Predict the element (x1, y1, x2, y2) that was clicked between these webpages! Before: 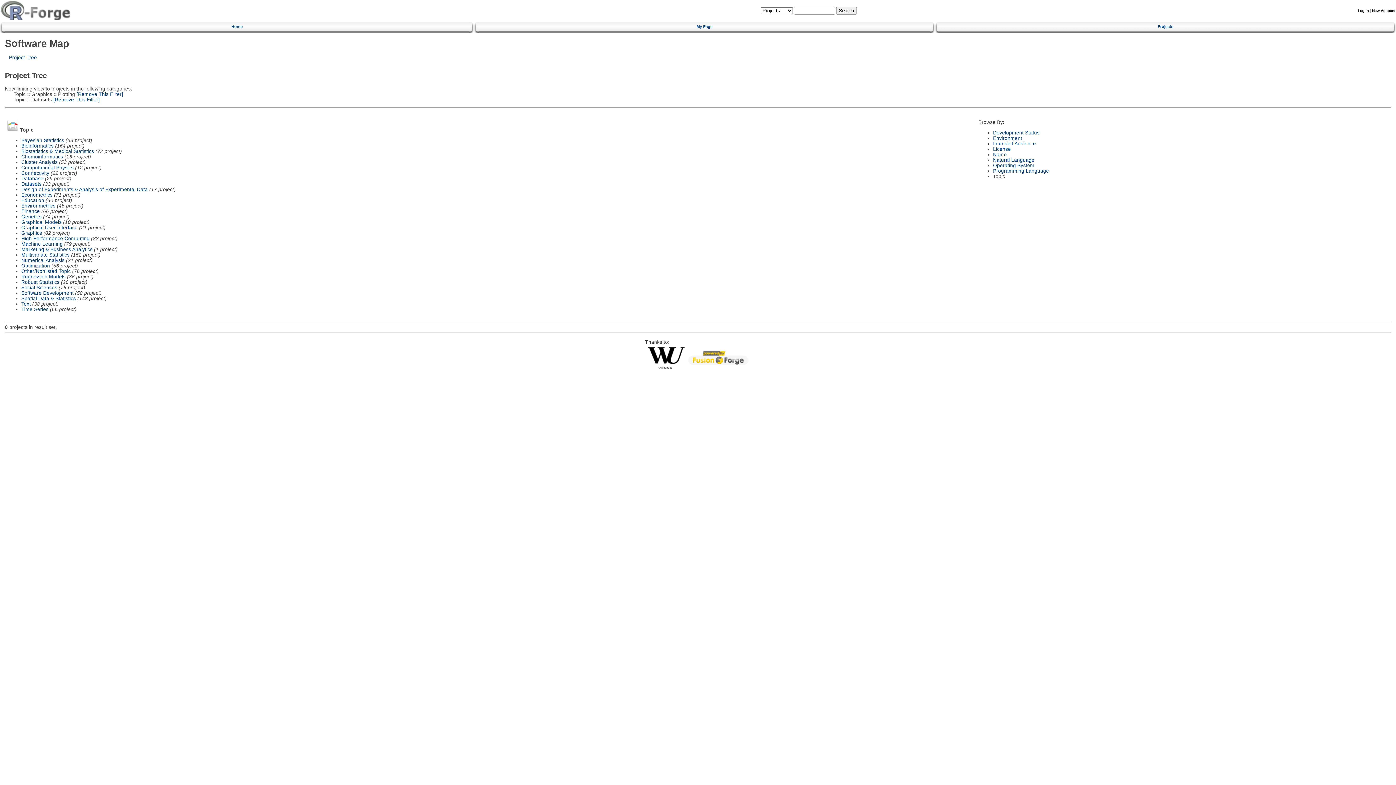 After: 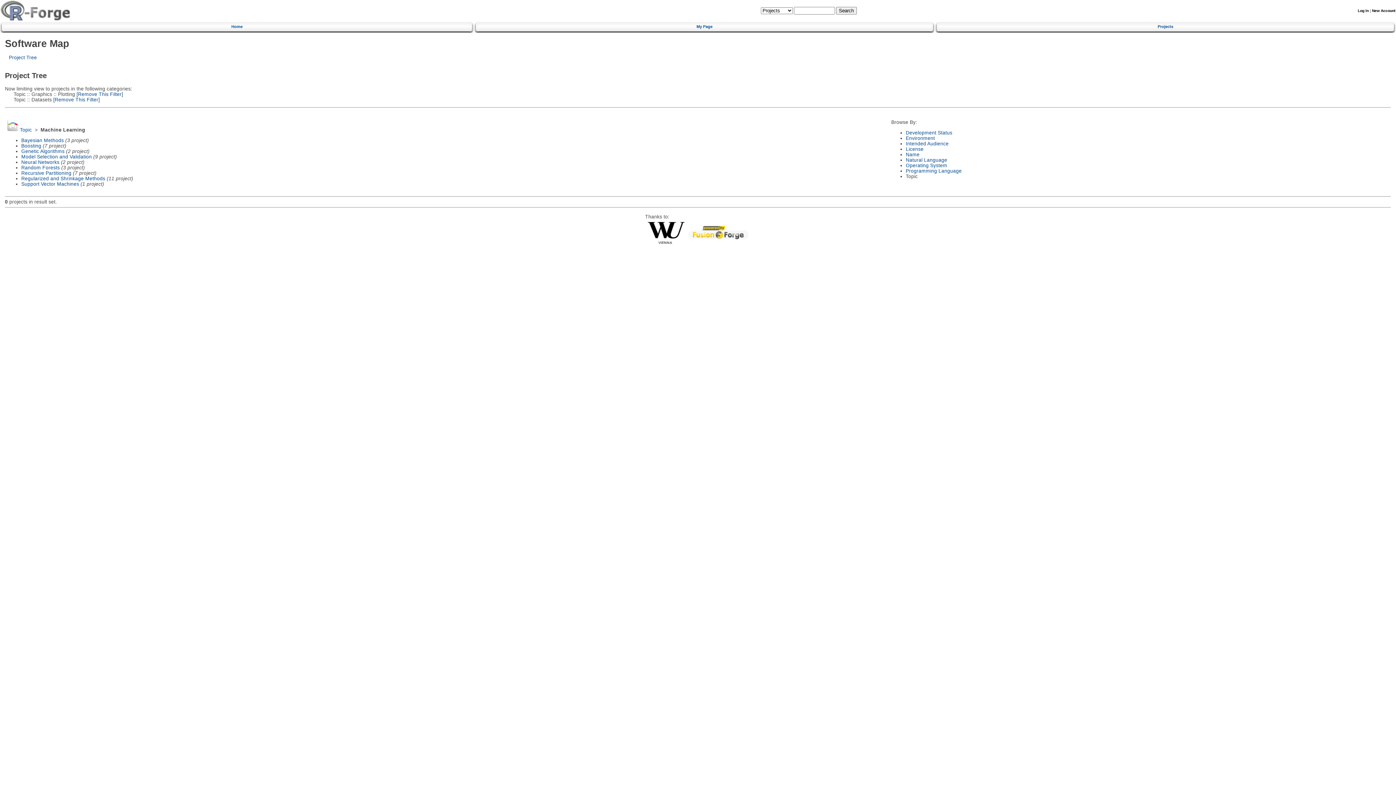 Action: bbox: (21, 241, 62, 246) label: Machine Learning